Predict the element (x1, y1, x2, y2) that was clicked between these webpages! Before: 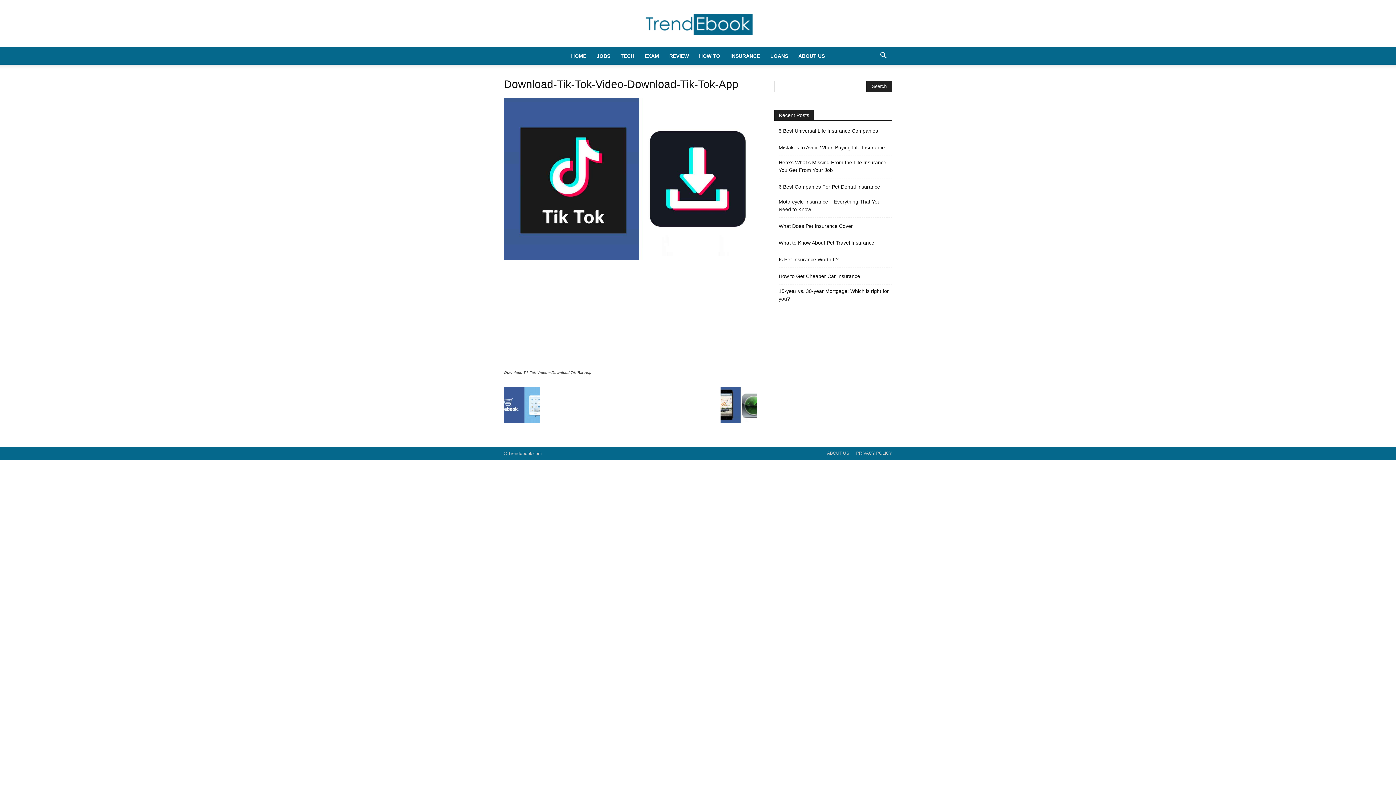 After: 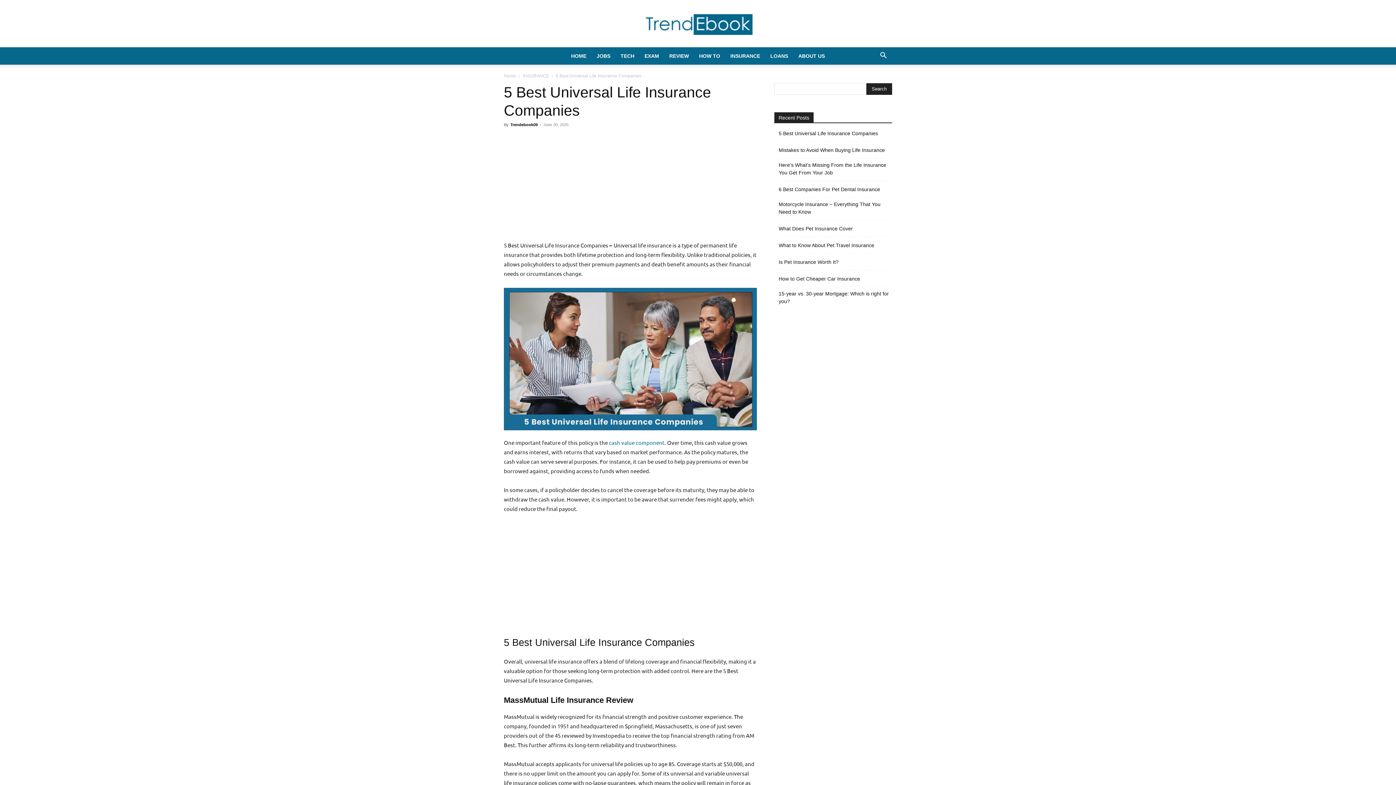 Action: bbox: (778, 127, 879, 134) label: 5 Best Universal Life Insurance Companies 